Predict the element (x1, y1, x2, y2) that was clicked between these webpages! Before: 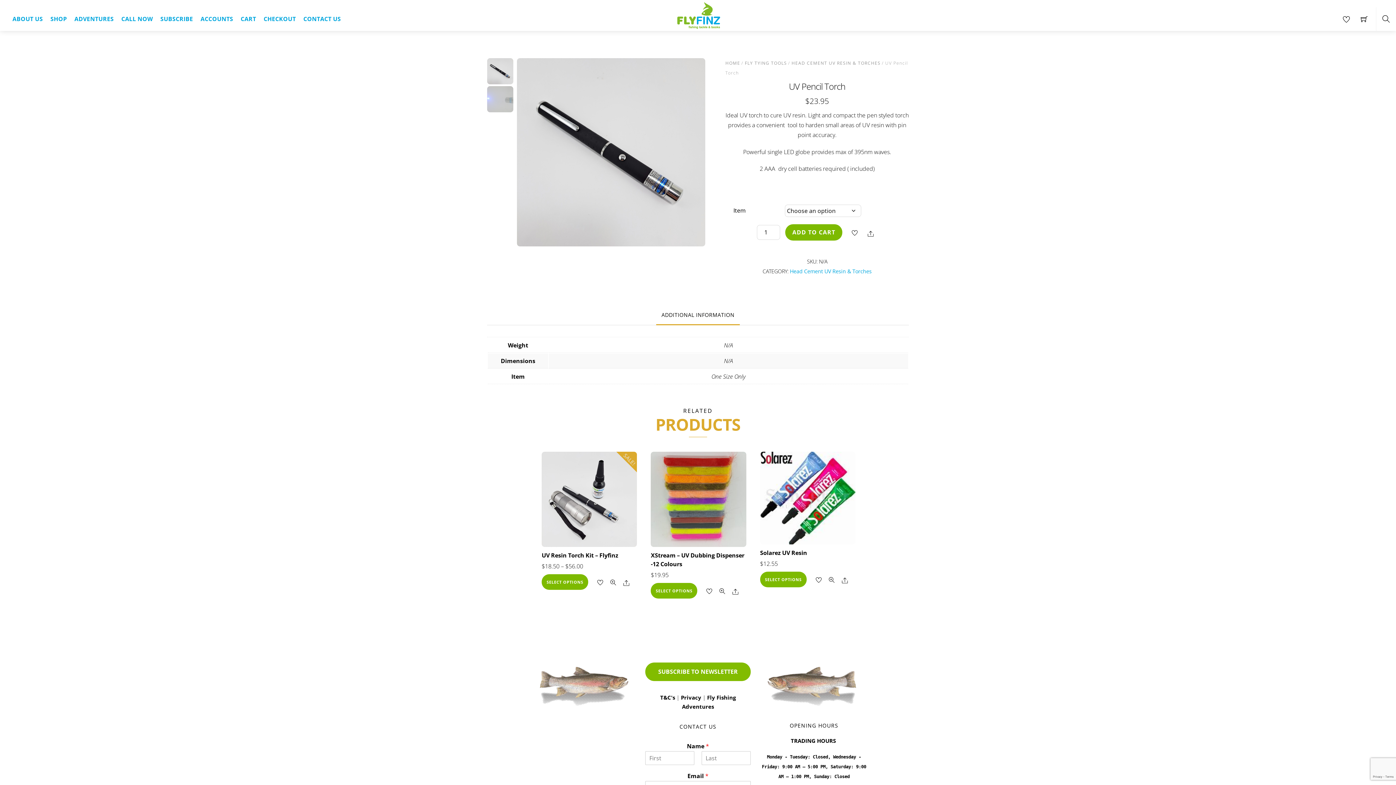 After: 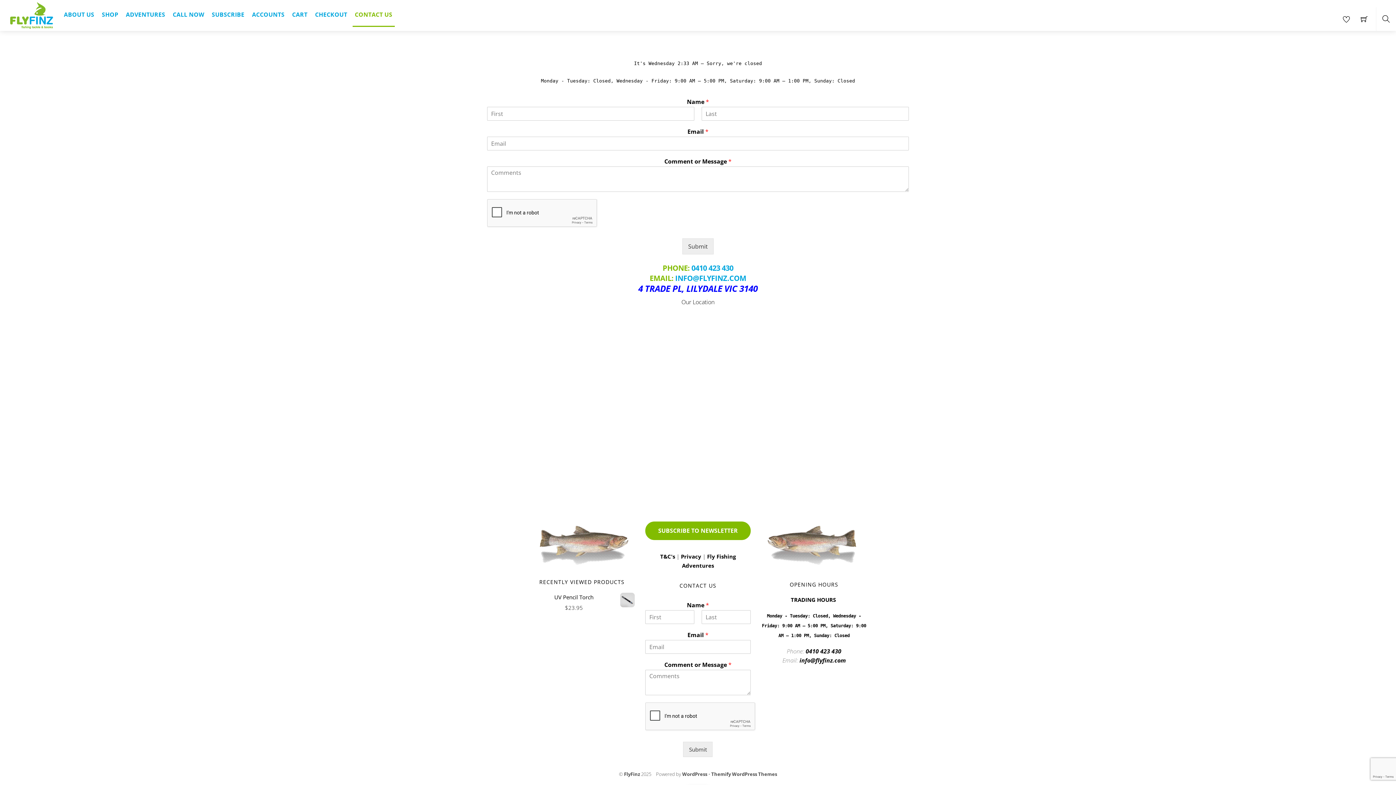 Action: bbox: (301, 4, 343, 30) label: CONTACT US